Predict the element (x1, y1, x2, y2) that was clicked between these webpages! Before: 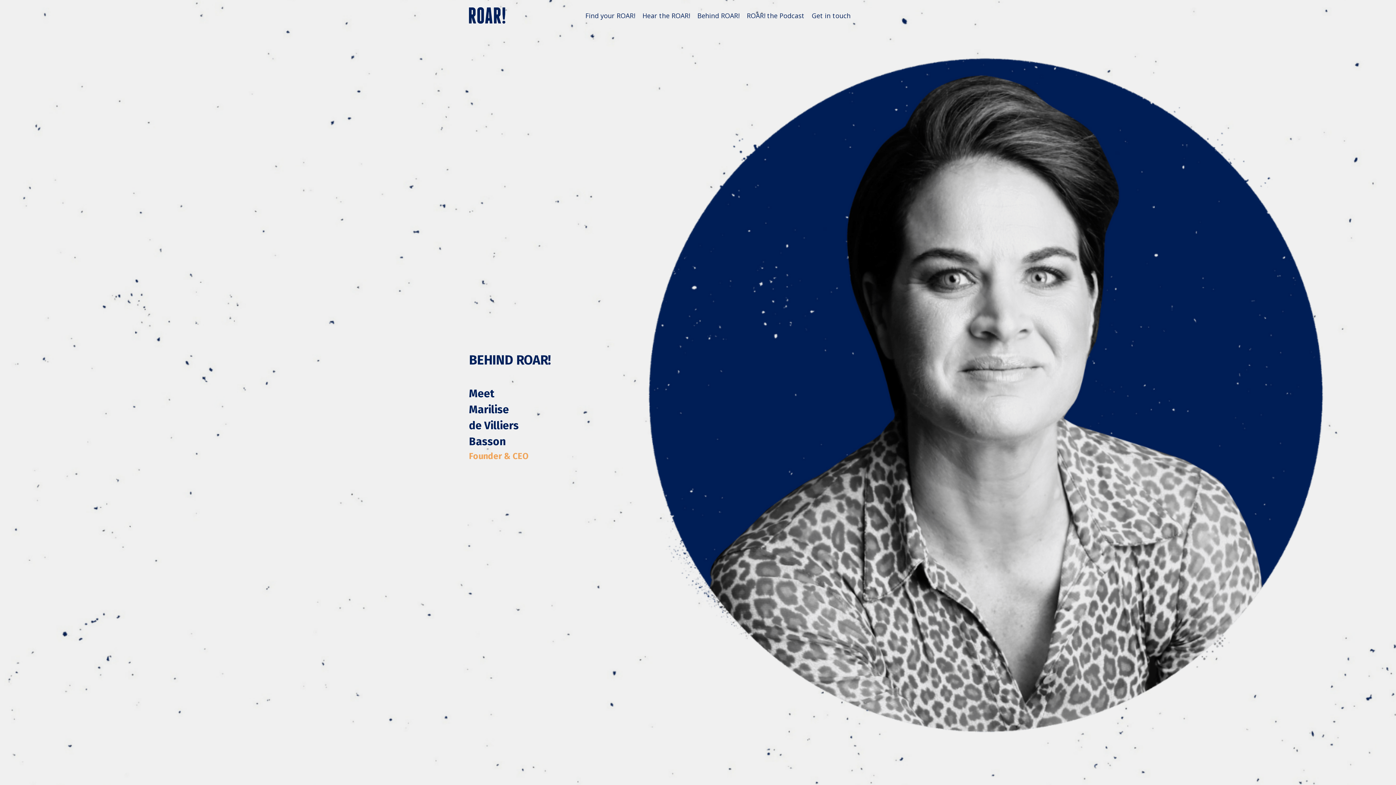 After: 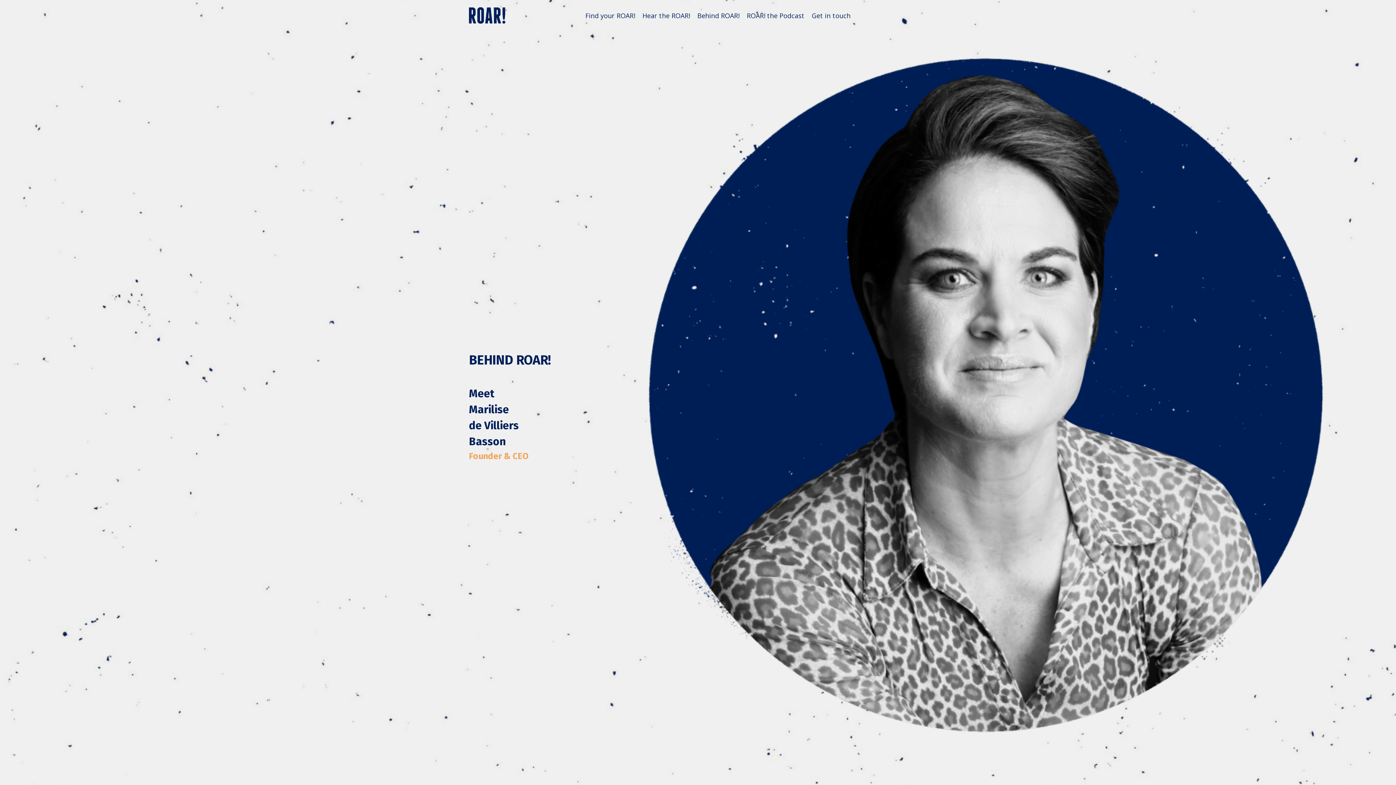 Action: bbox: (697, 10, 739, 20) label: Behind ROAR!